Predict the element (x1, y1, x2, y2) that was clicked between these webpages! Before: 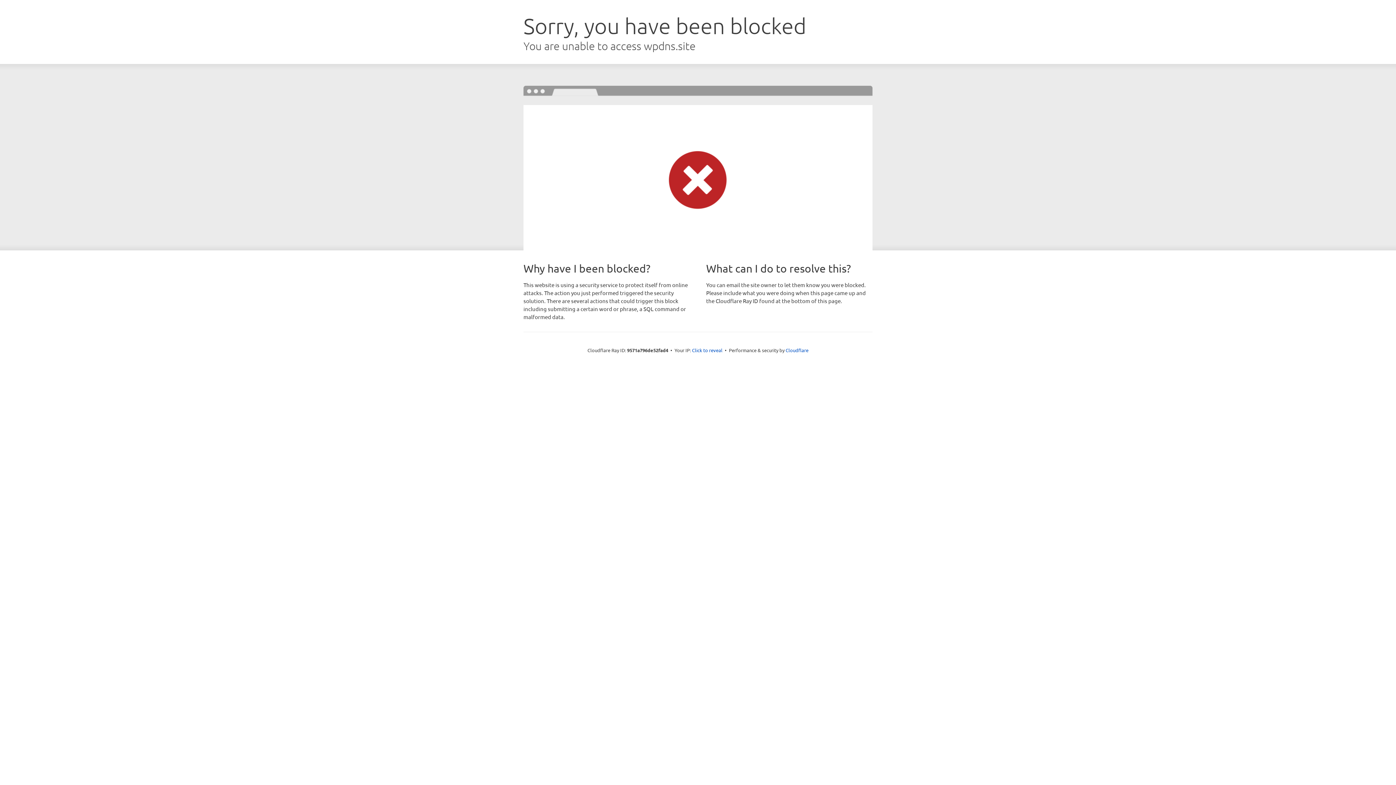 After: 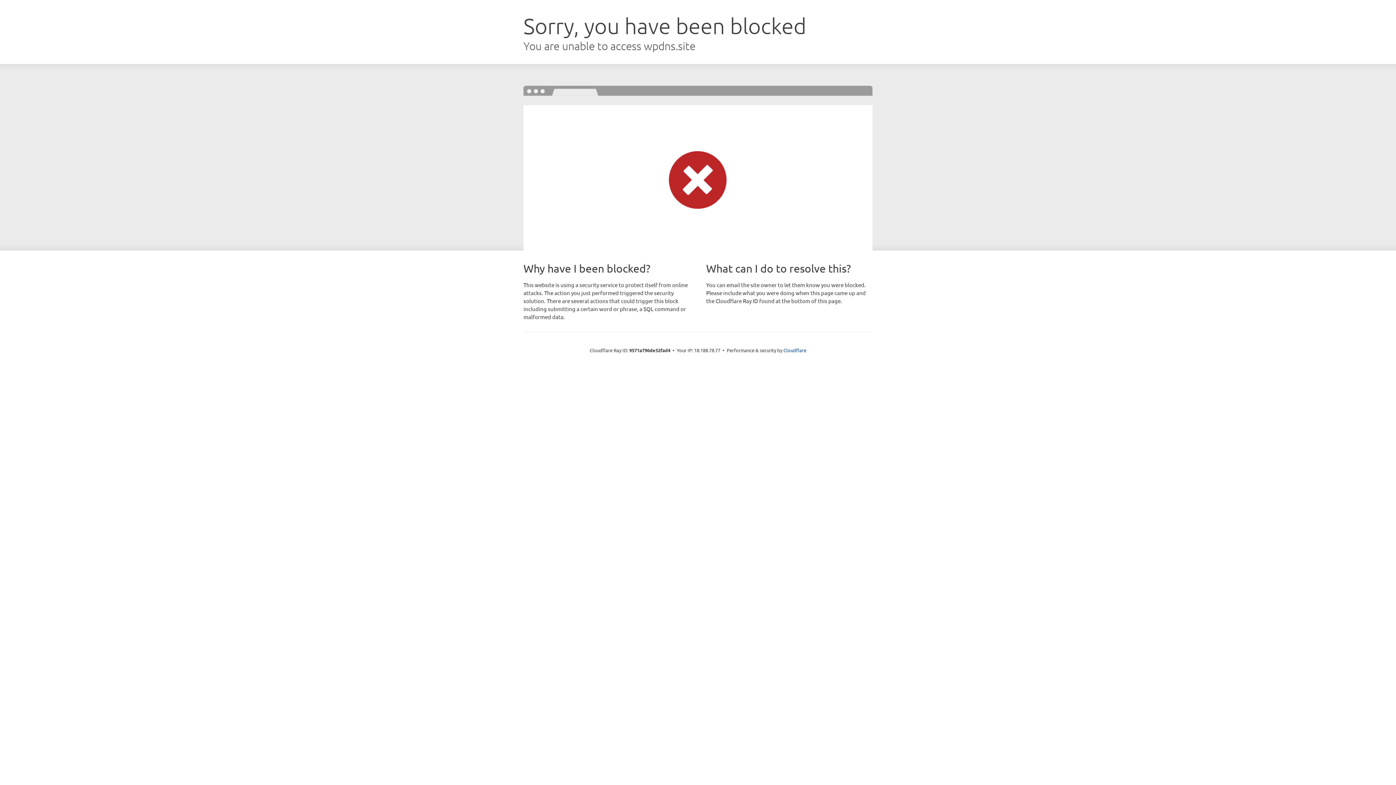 Action: label: Click to reveal bbox: (692, 346, 722, 353)